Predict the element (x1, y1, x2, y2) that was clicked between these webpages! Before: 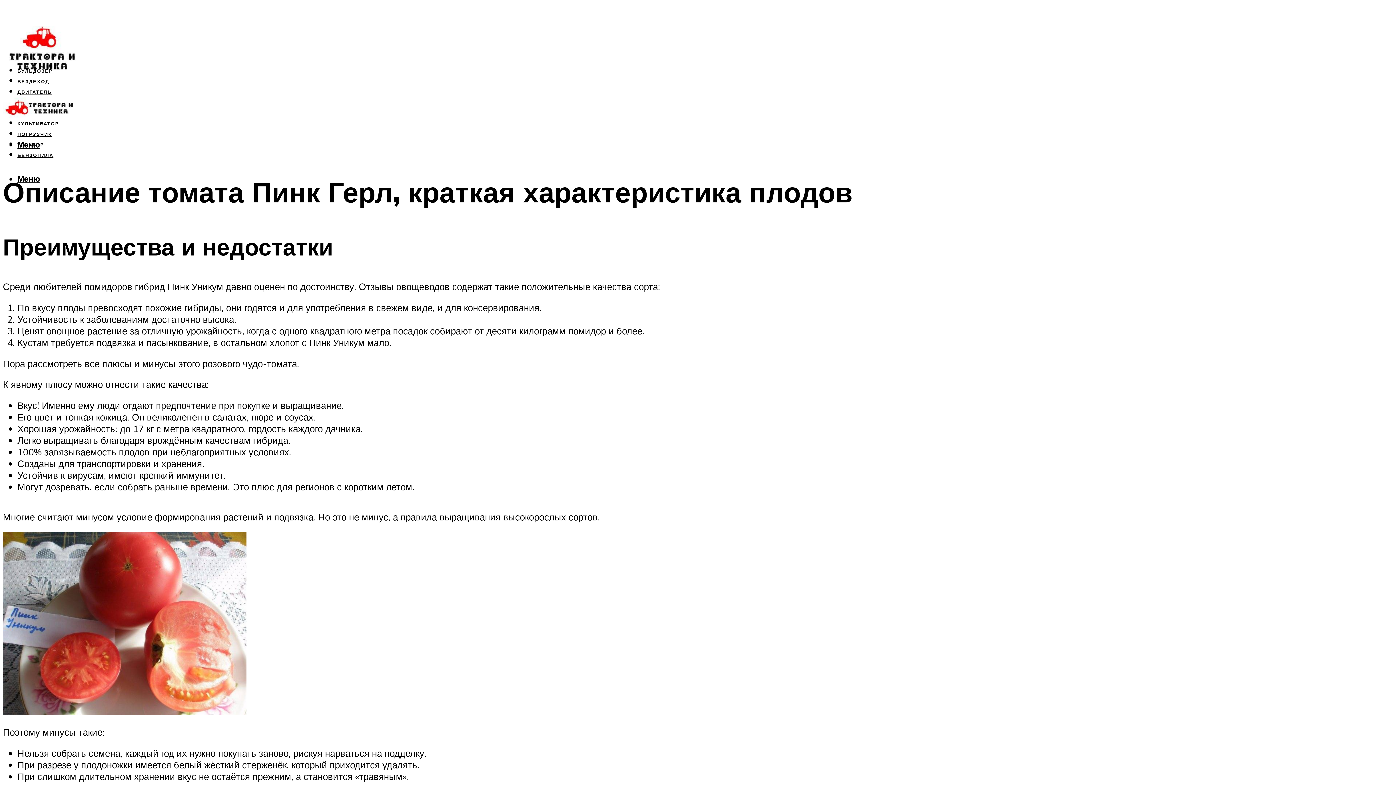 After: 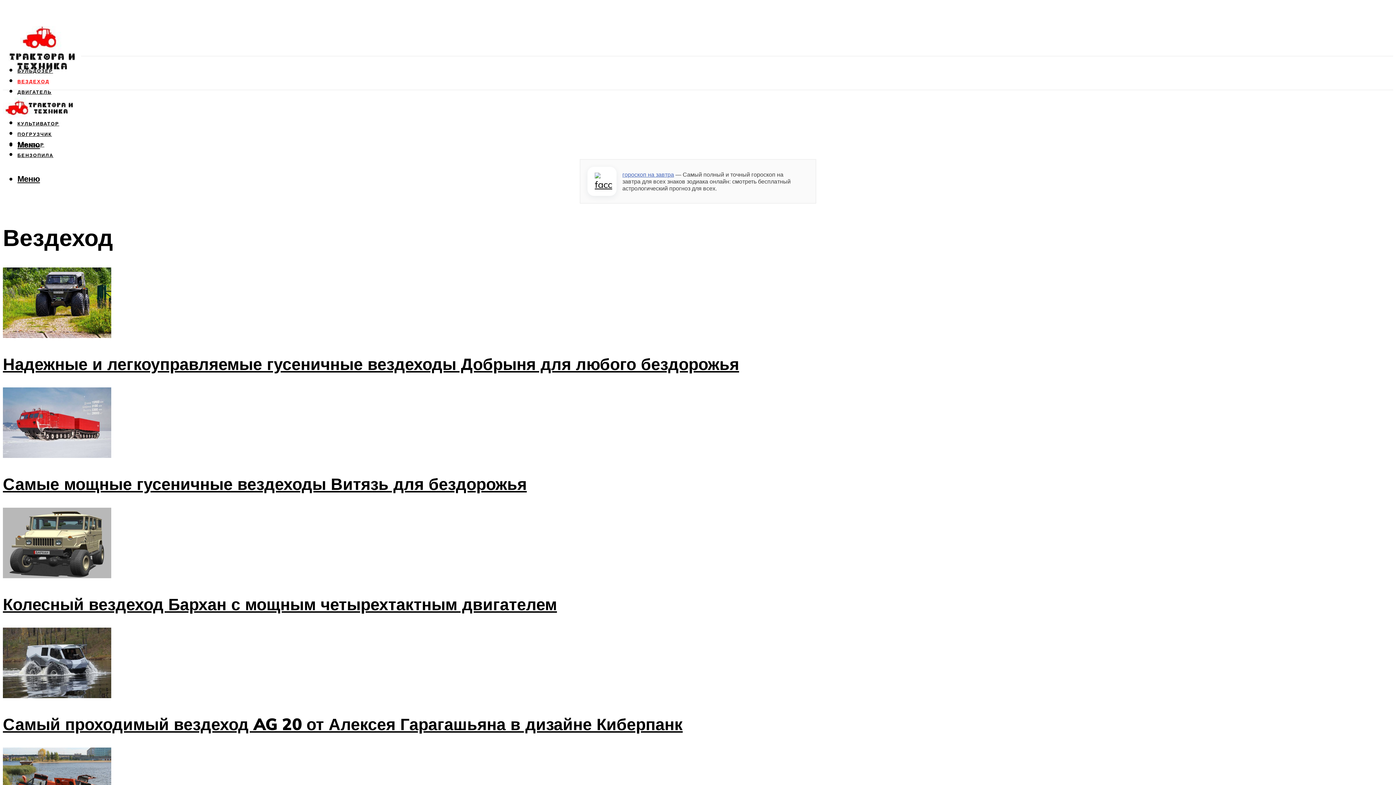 Action: bbox: (17, 75, 49, 84) label: ВЕЗДЕХОД